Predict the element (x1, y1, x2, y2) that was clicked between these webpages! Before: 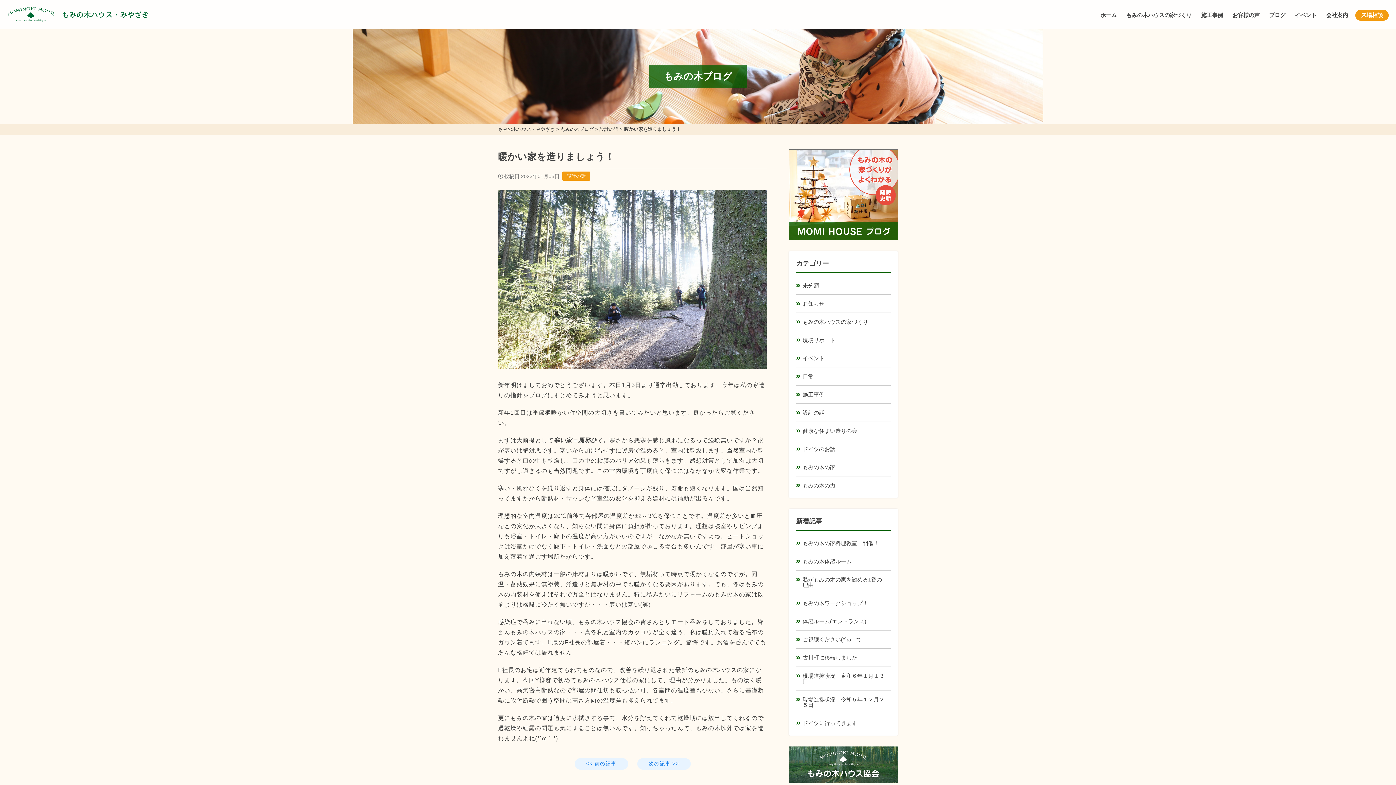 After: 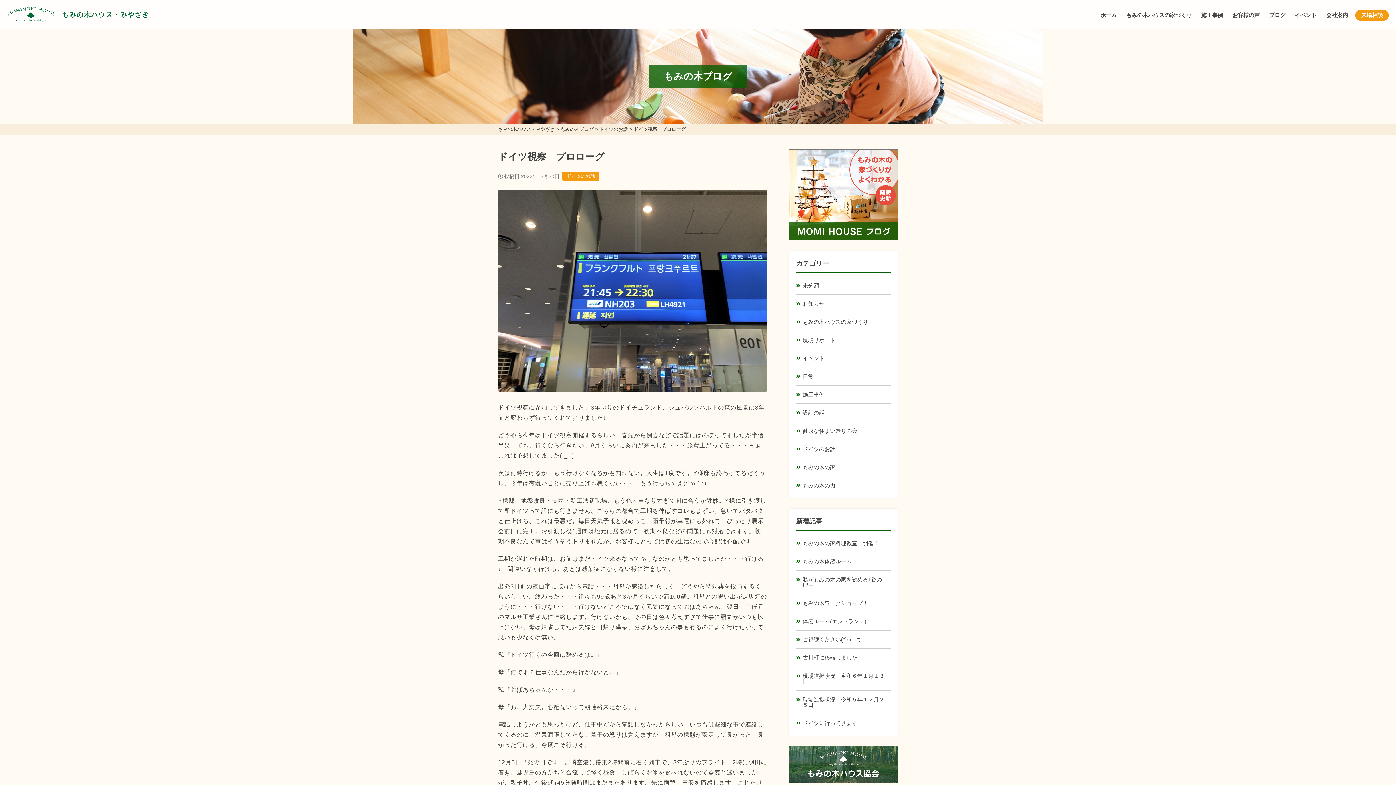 Action: bbox: (574, 758, 628, 770) label: << 前の記事